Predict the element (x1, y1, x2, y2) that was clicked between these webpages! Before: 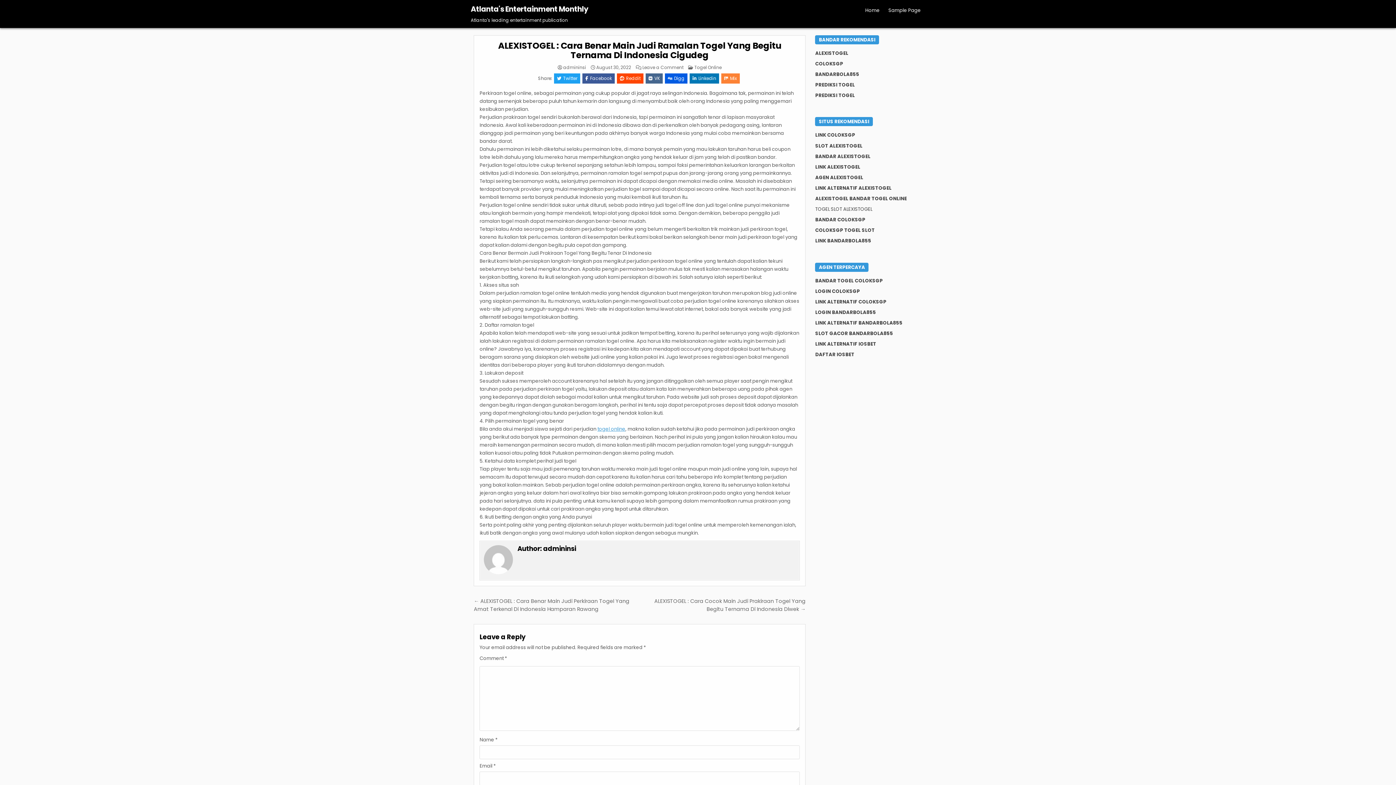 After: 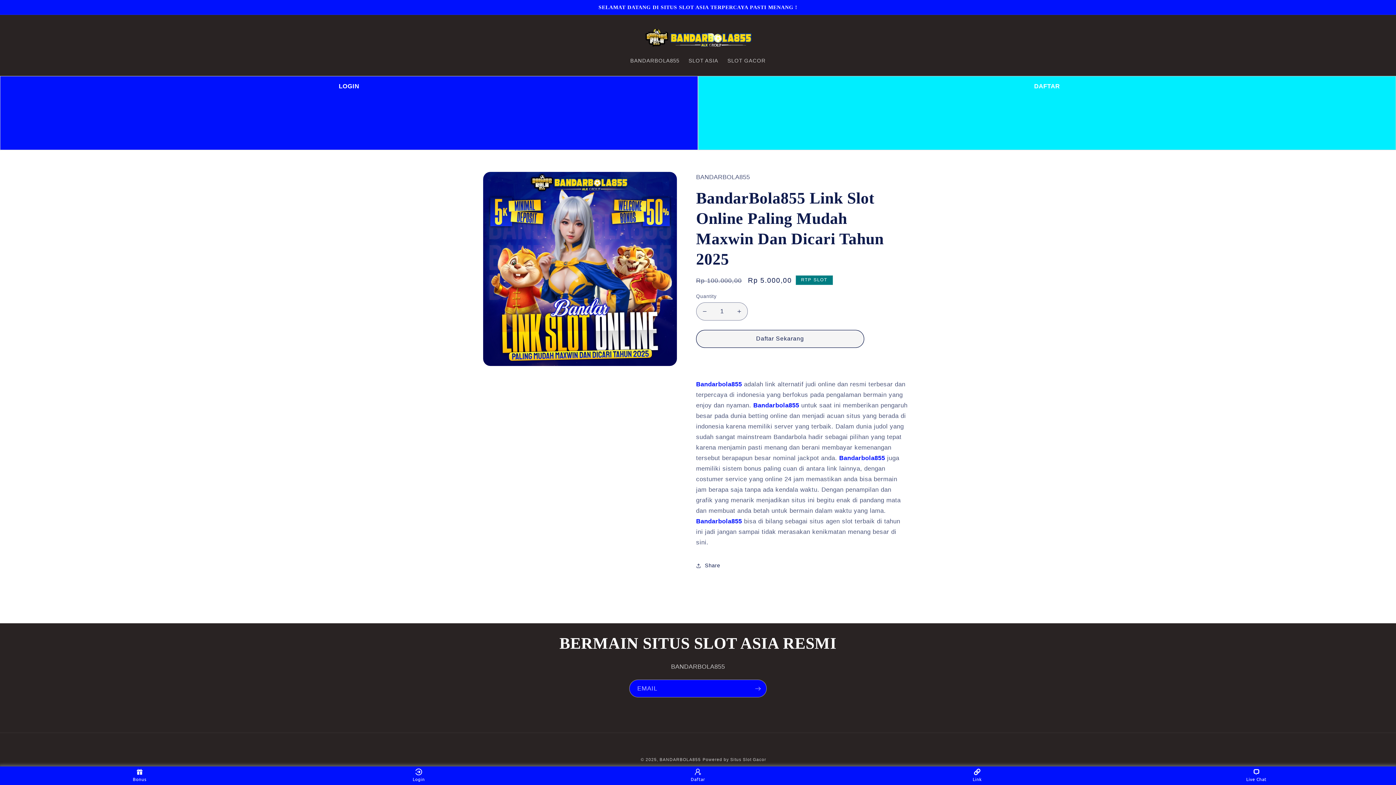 Action: label: BANDARBOLA855 bbox: (815, 70, 859, 77)